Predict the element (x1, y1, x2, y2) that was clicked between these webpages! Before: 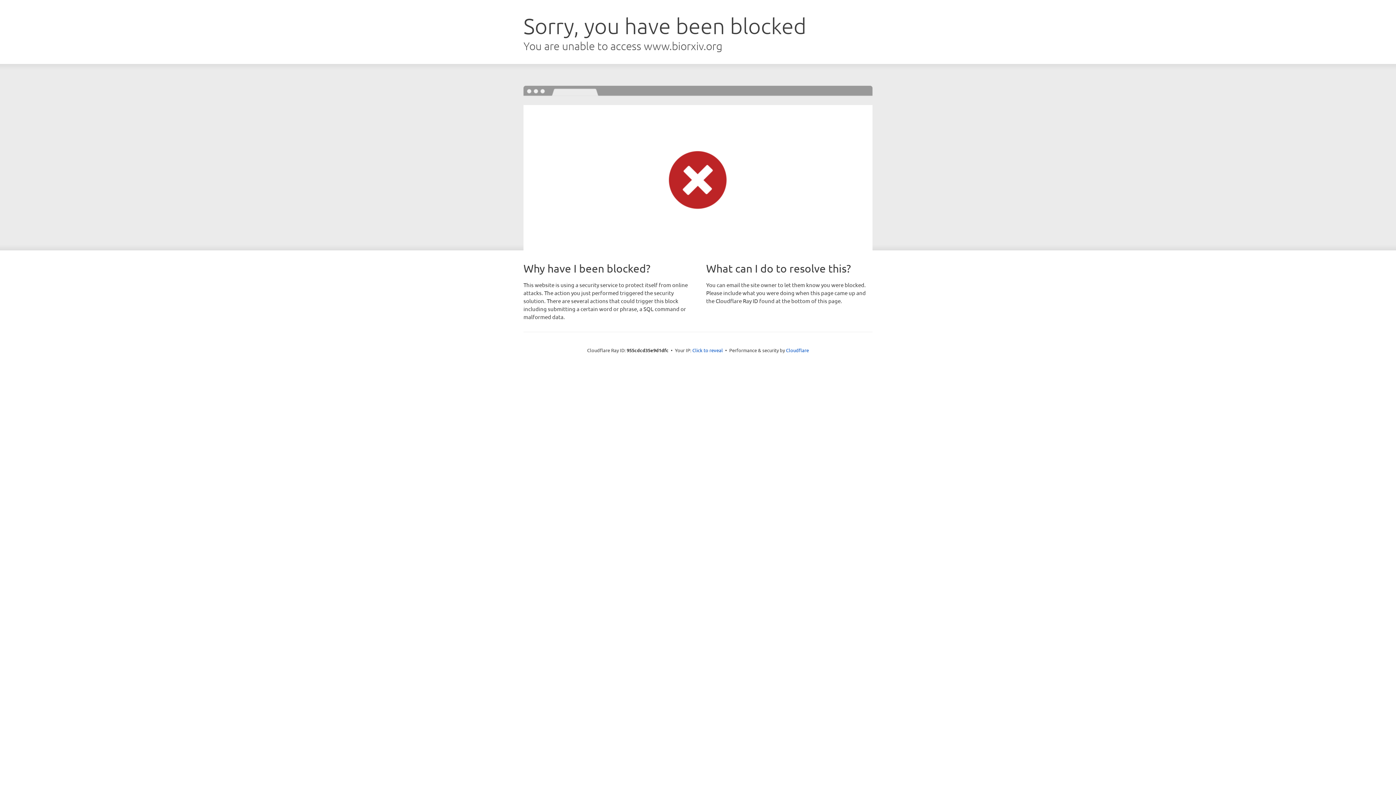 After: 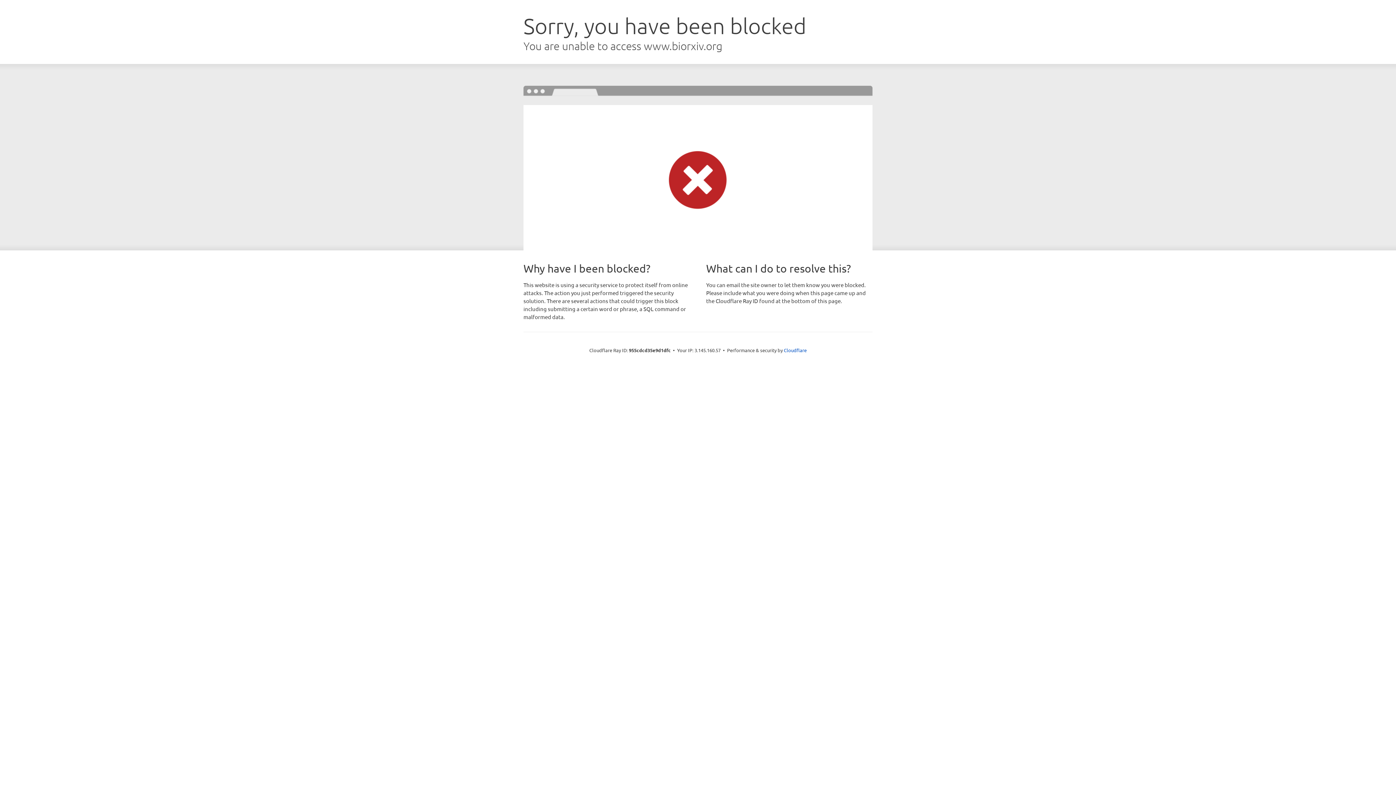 Action: bbox: (692, 346, 723, 353) label: Click to reveal